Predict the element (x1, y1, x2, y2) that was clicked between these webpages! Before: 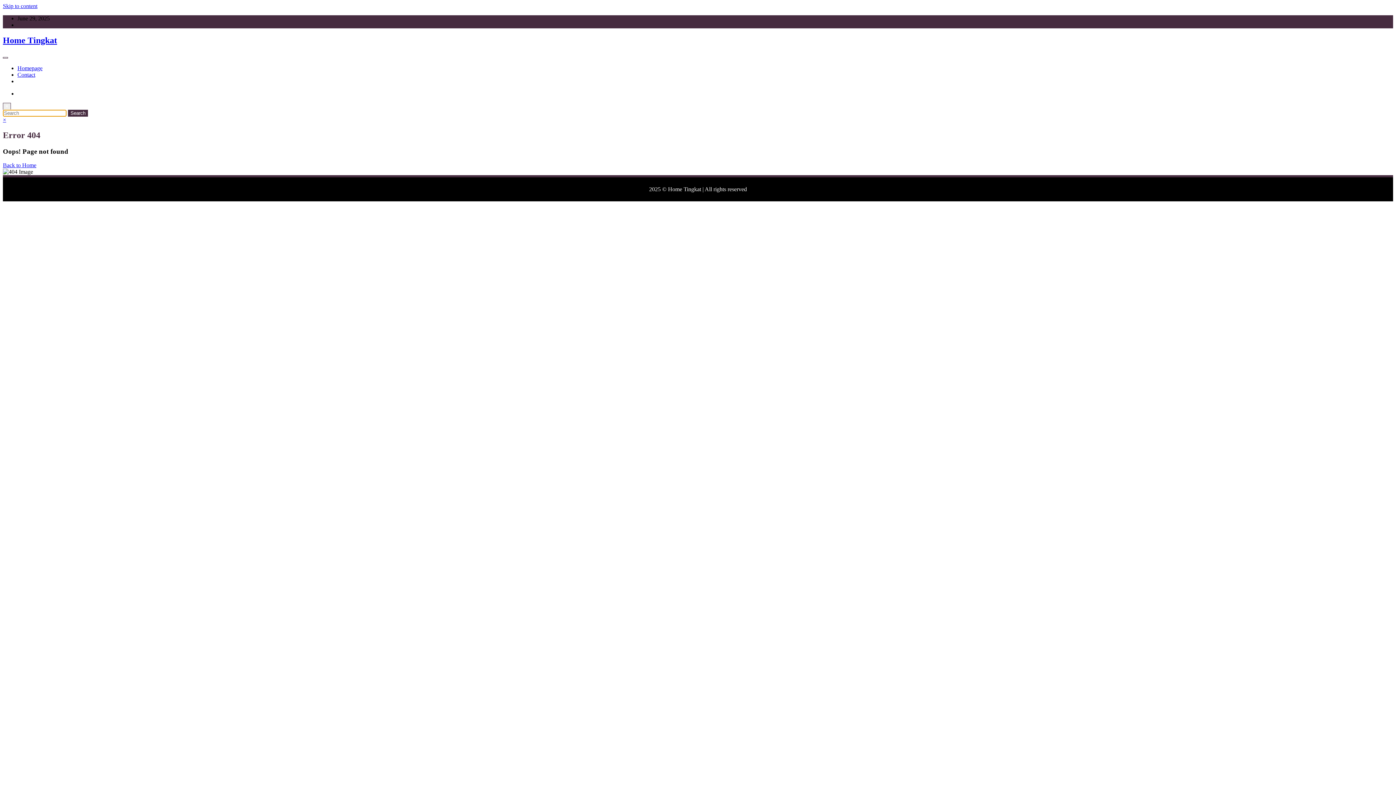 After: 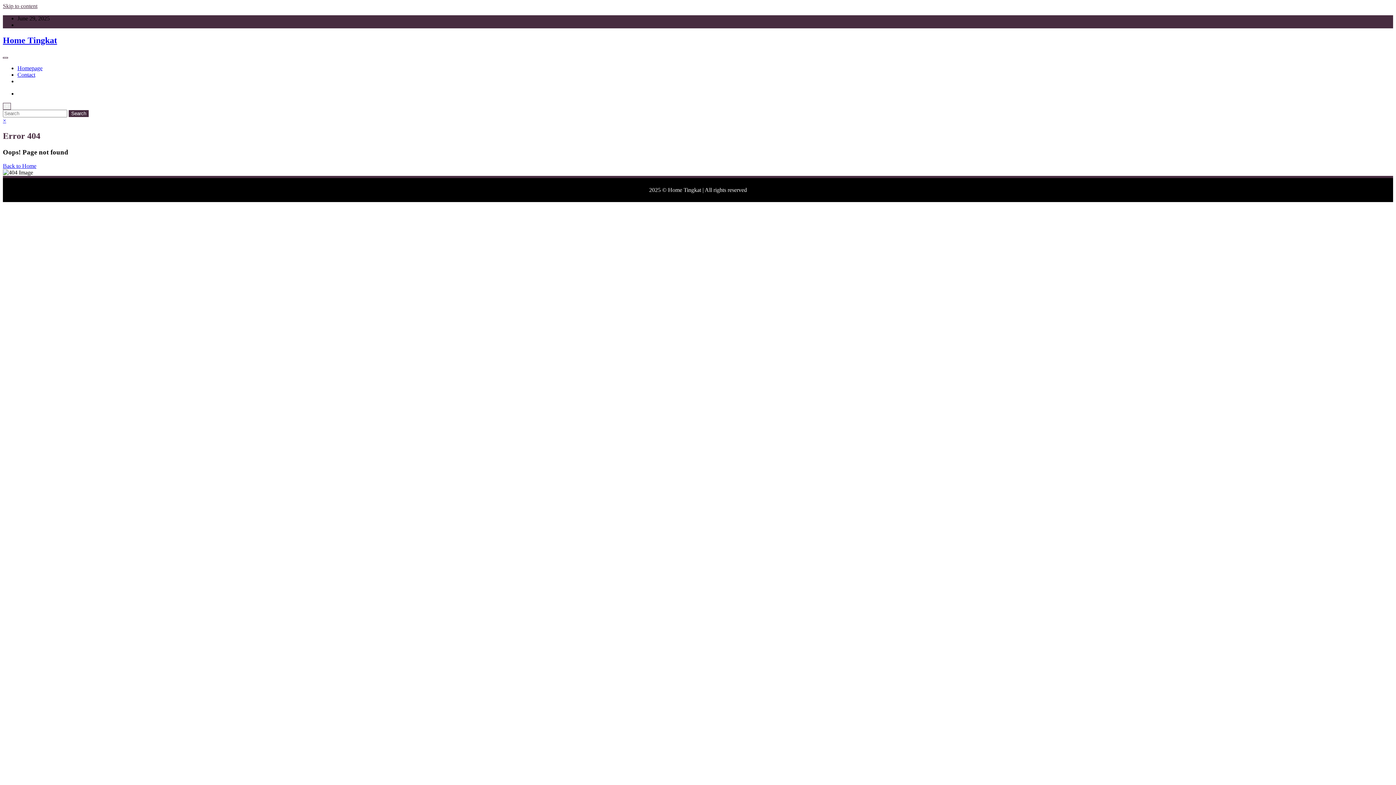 Action: bbox: (2, 2, 37, 9) label: Skip to content